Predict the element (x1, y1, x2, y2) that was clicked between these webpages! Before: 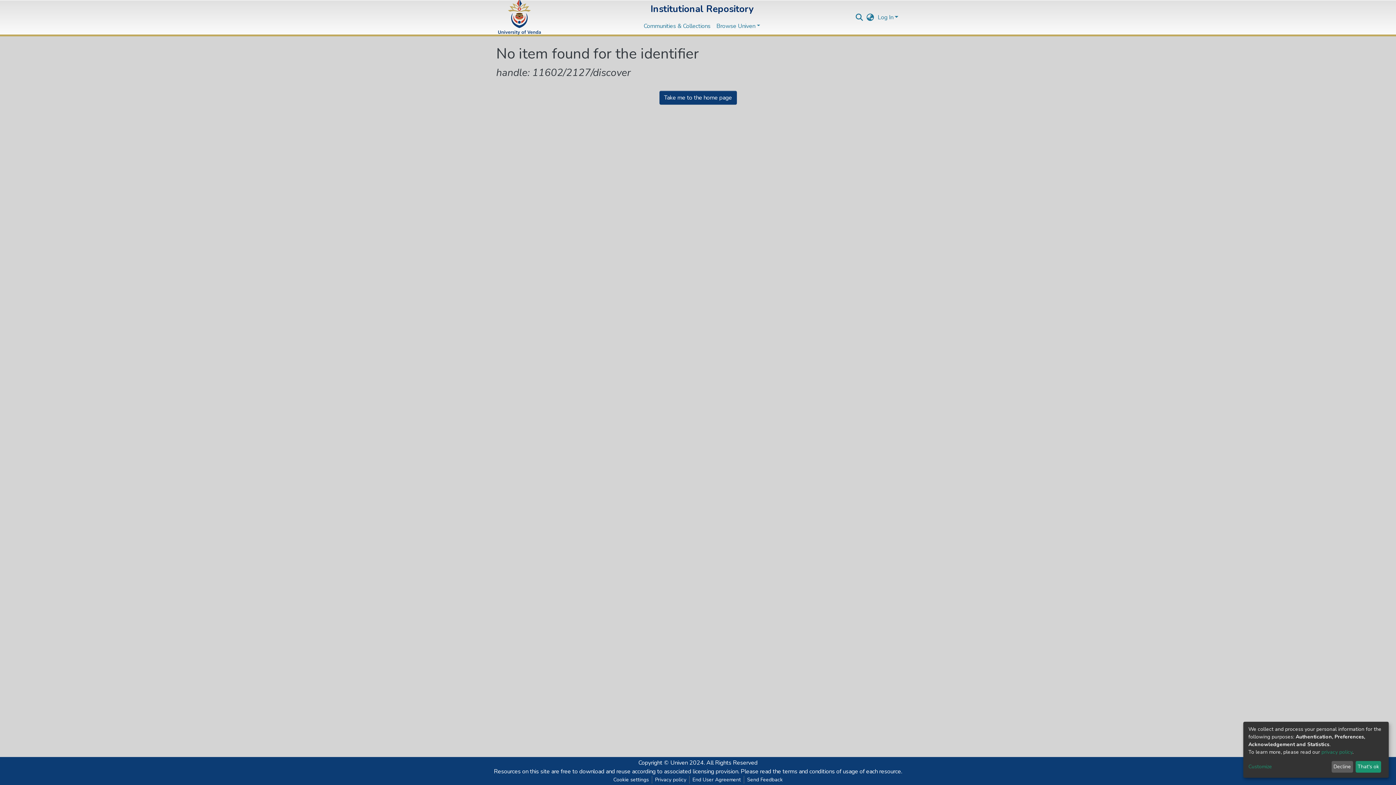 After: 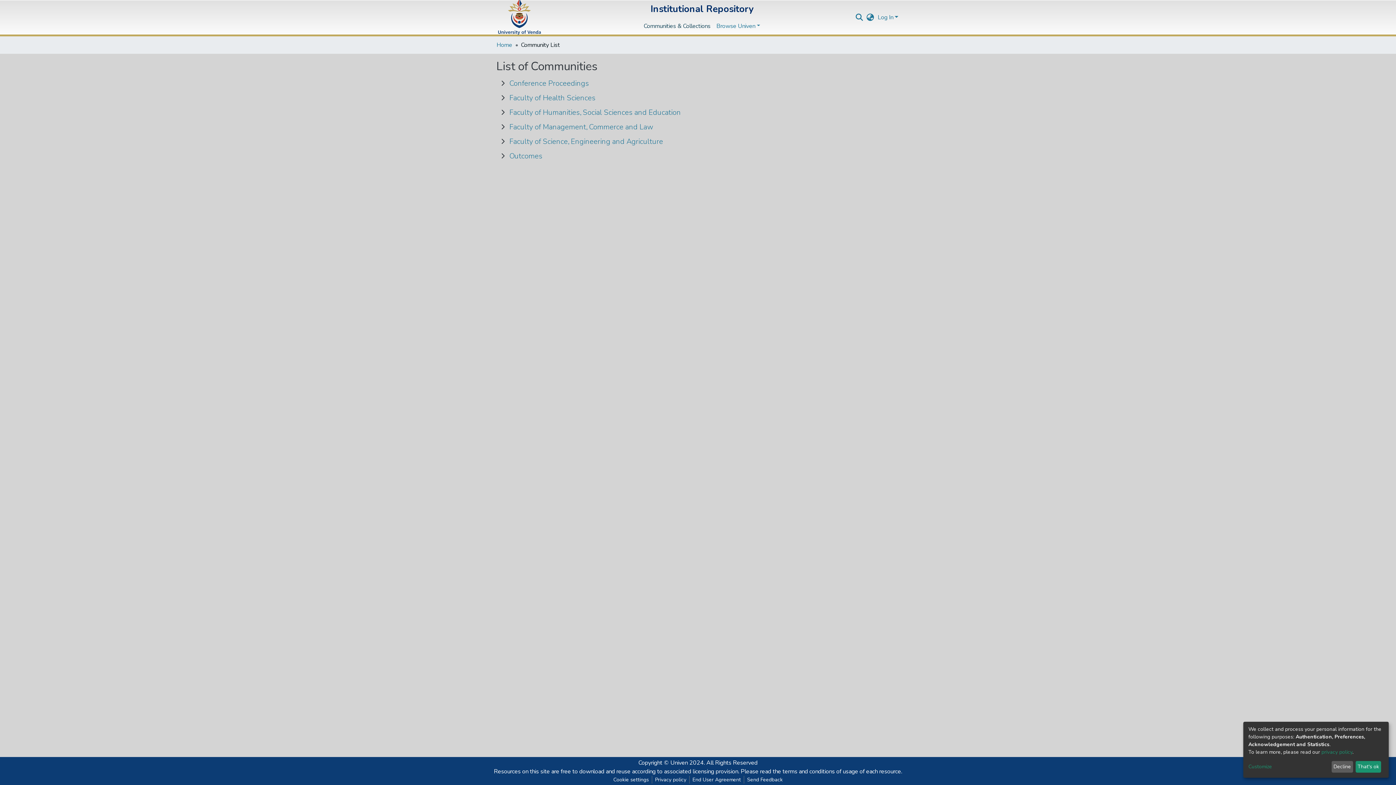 Action: bbox: (617, 18, 689, 33) label: Communities & Collections